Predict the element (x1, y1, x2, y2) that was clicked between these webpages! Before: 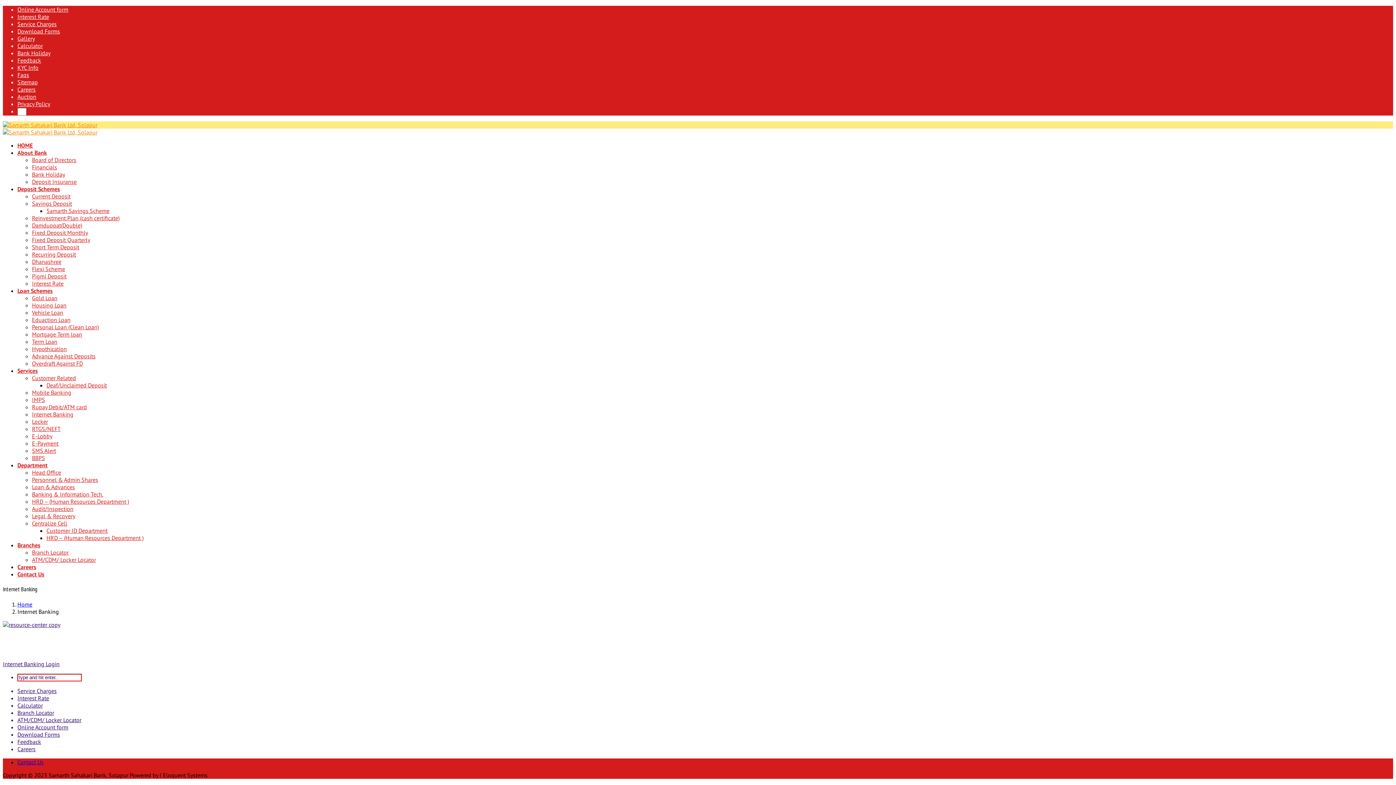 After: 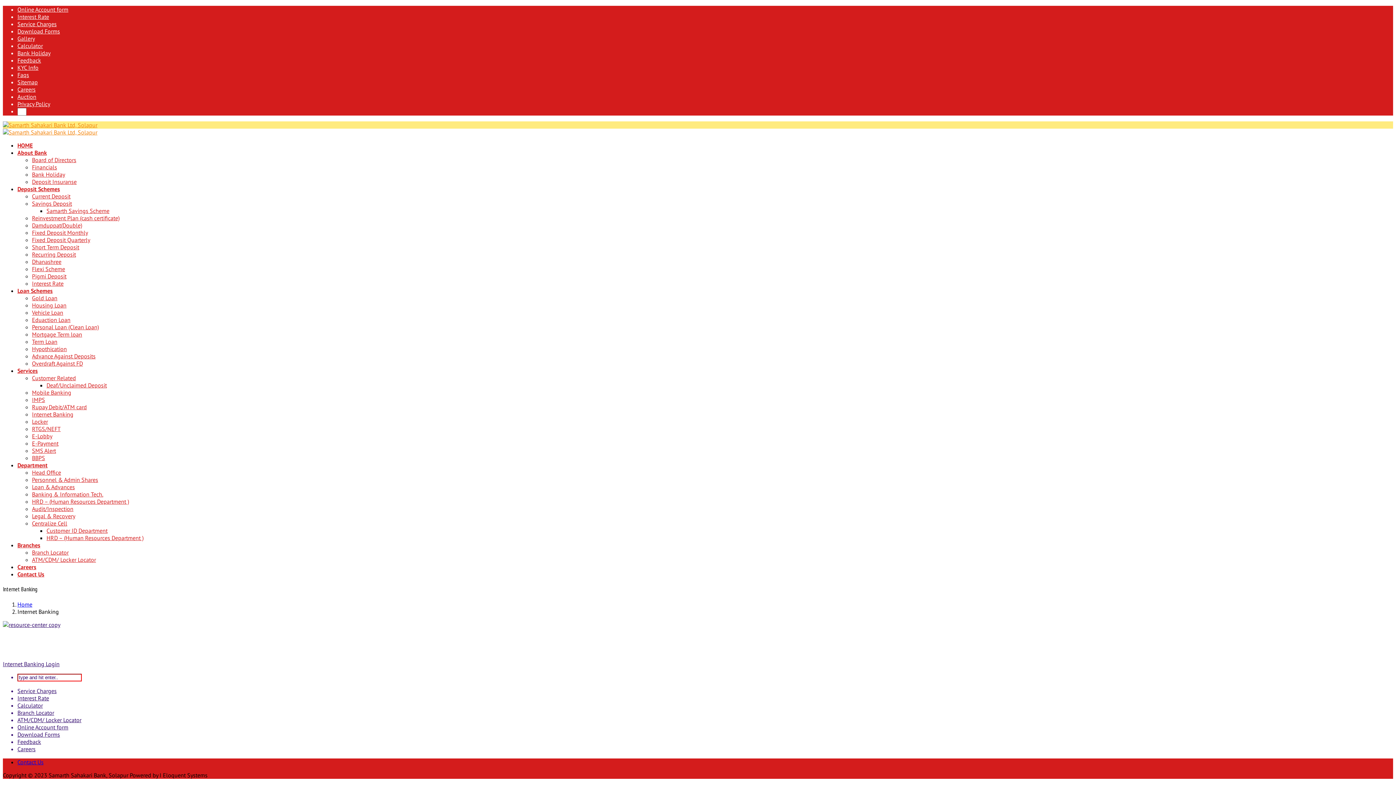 Action: label: Branches bbox: (17, 541, 40, 549)